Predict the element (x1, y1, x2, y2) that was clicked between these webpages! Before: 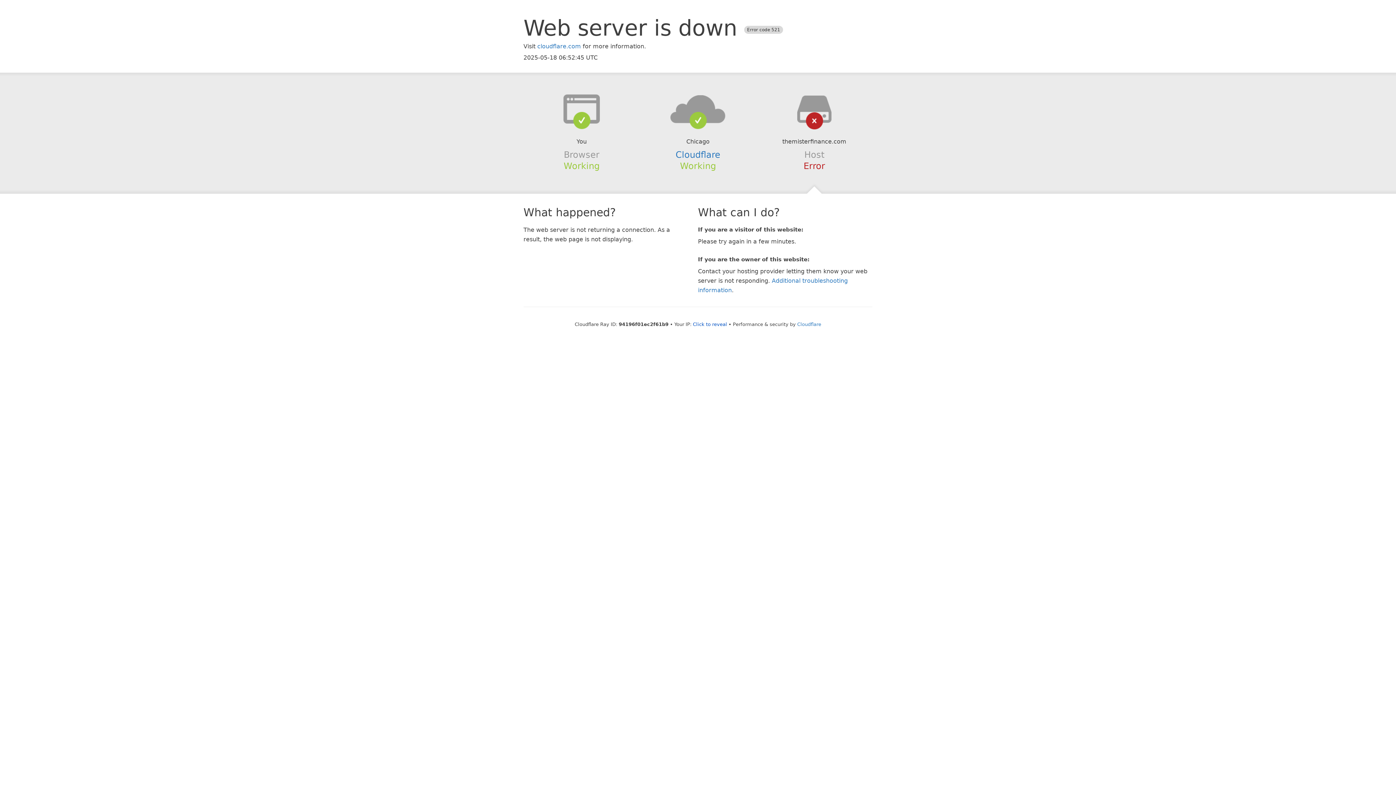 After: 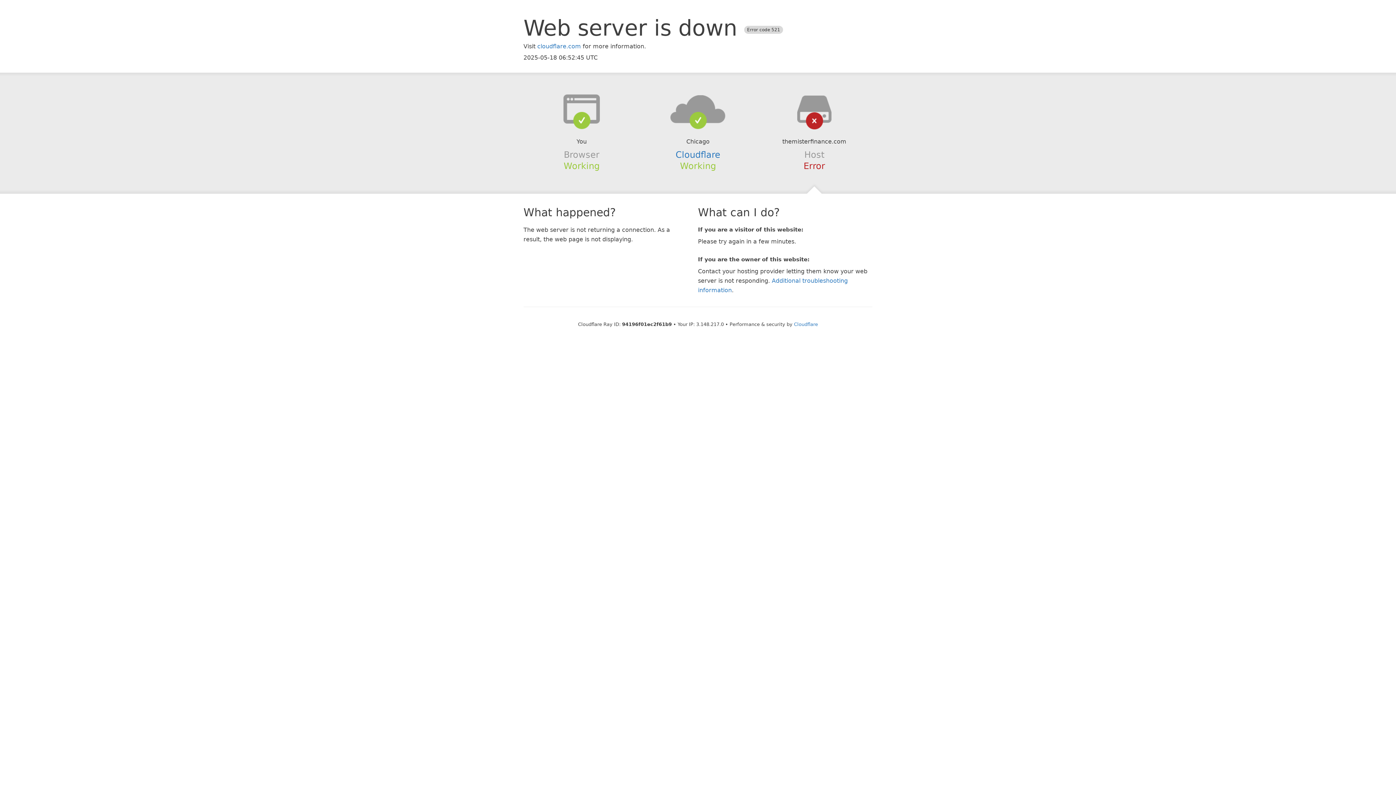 Action: label: Click to reveal bbox: (693, 321, 727, 327)